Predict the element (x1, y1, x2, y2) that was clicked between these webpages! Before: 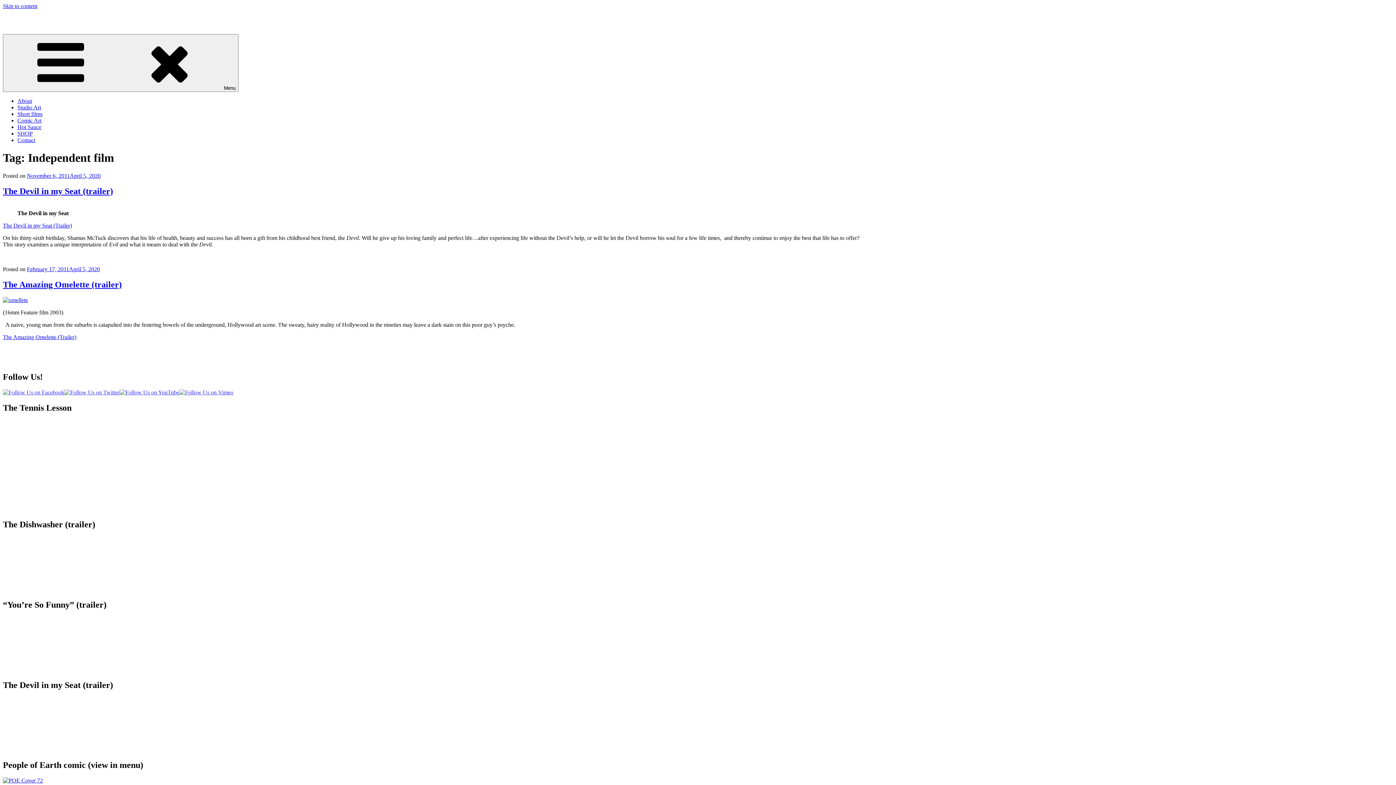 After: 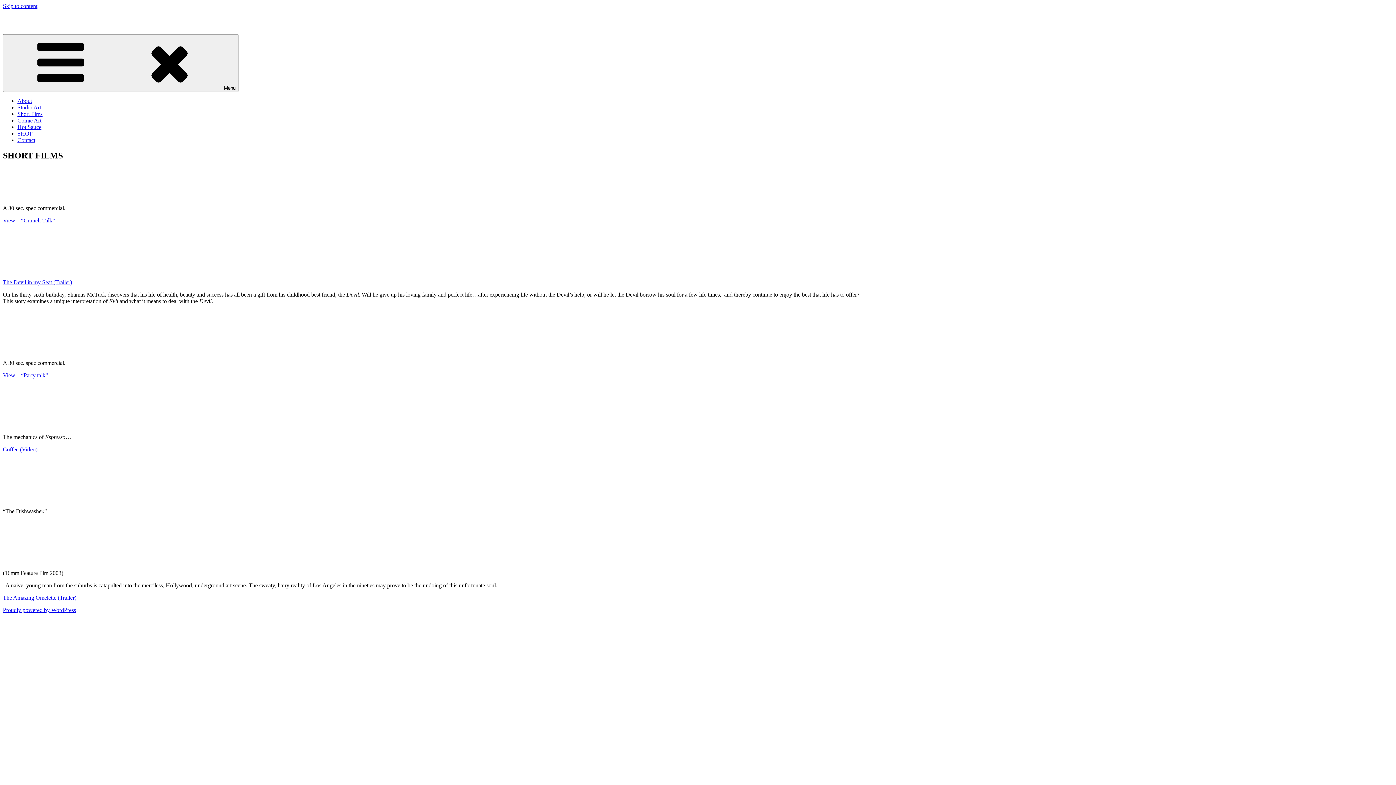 Action: bbox: (17, 110, 42, 117) label: Short films